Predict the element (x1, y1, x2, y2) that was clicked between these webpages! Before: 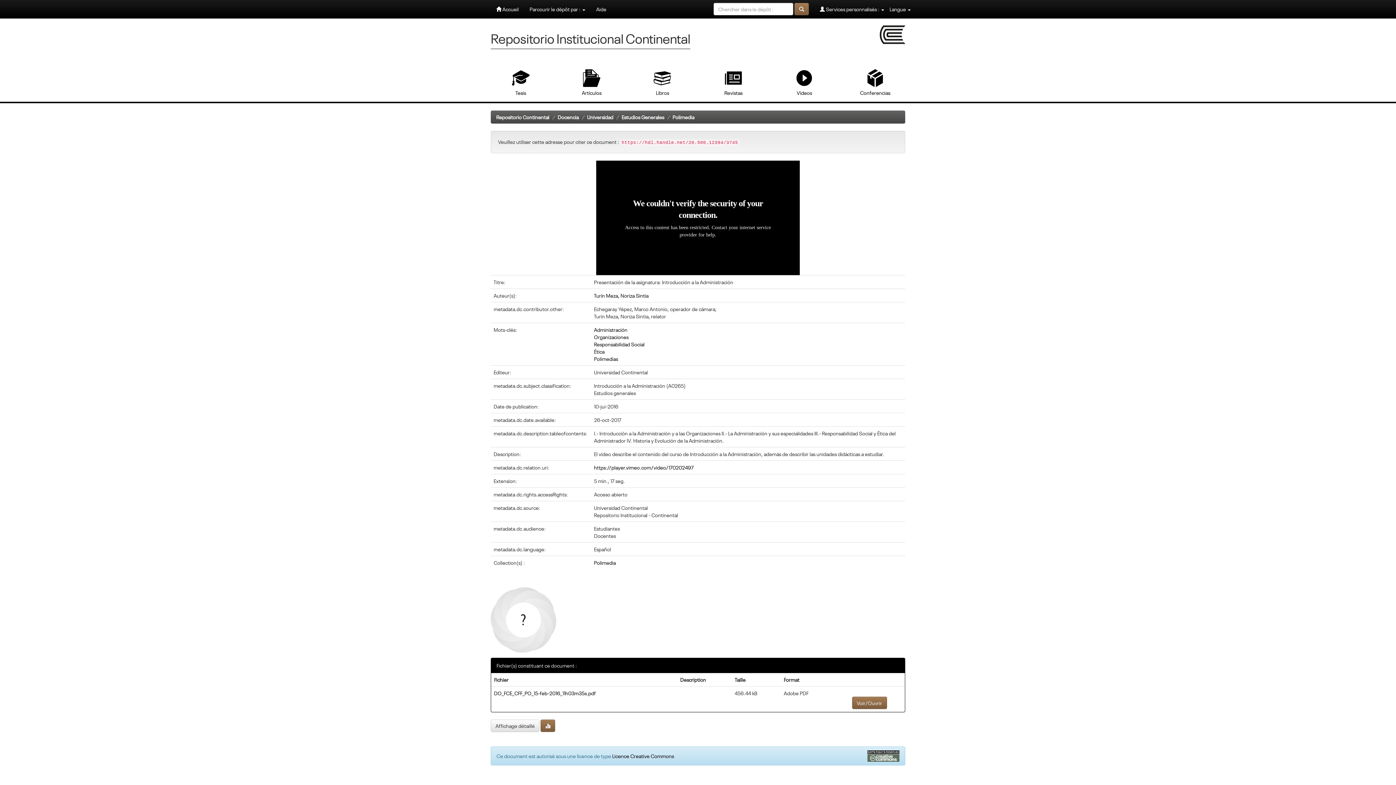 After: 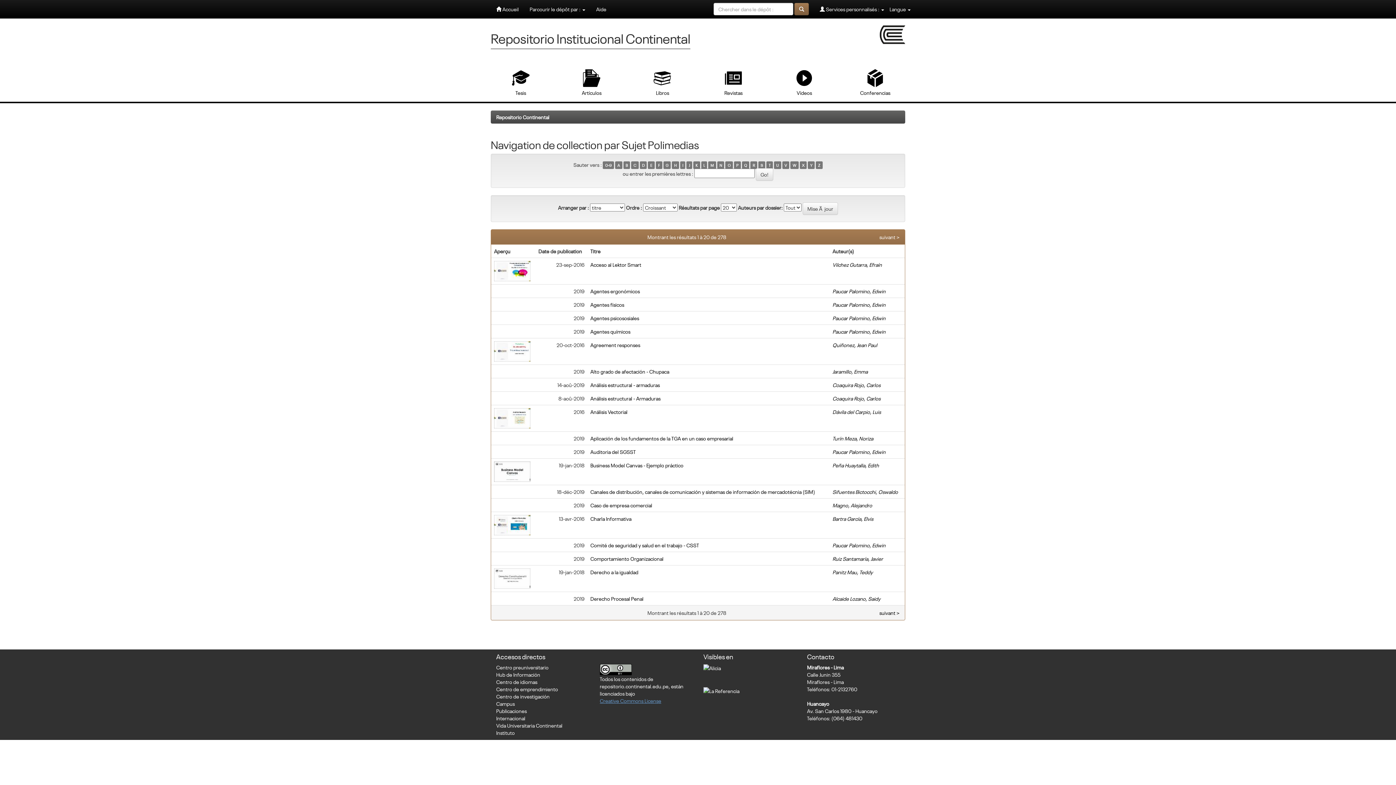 Action: label: Polimedias bbox: (594, 355, 618, 362)